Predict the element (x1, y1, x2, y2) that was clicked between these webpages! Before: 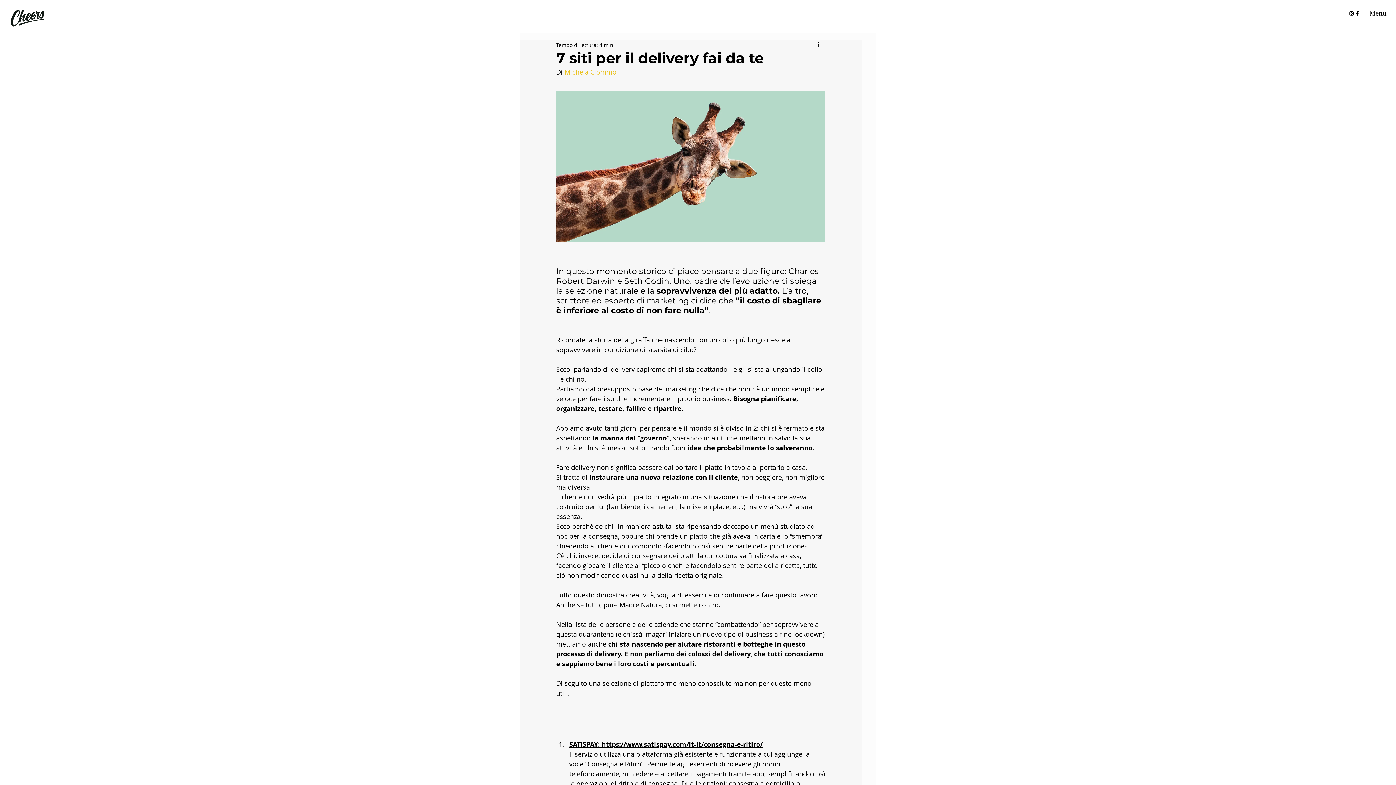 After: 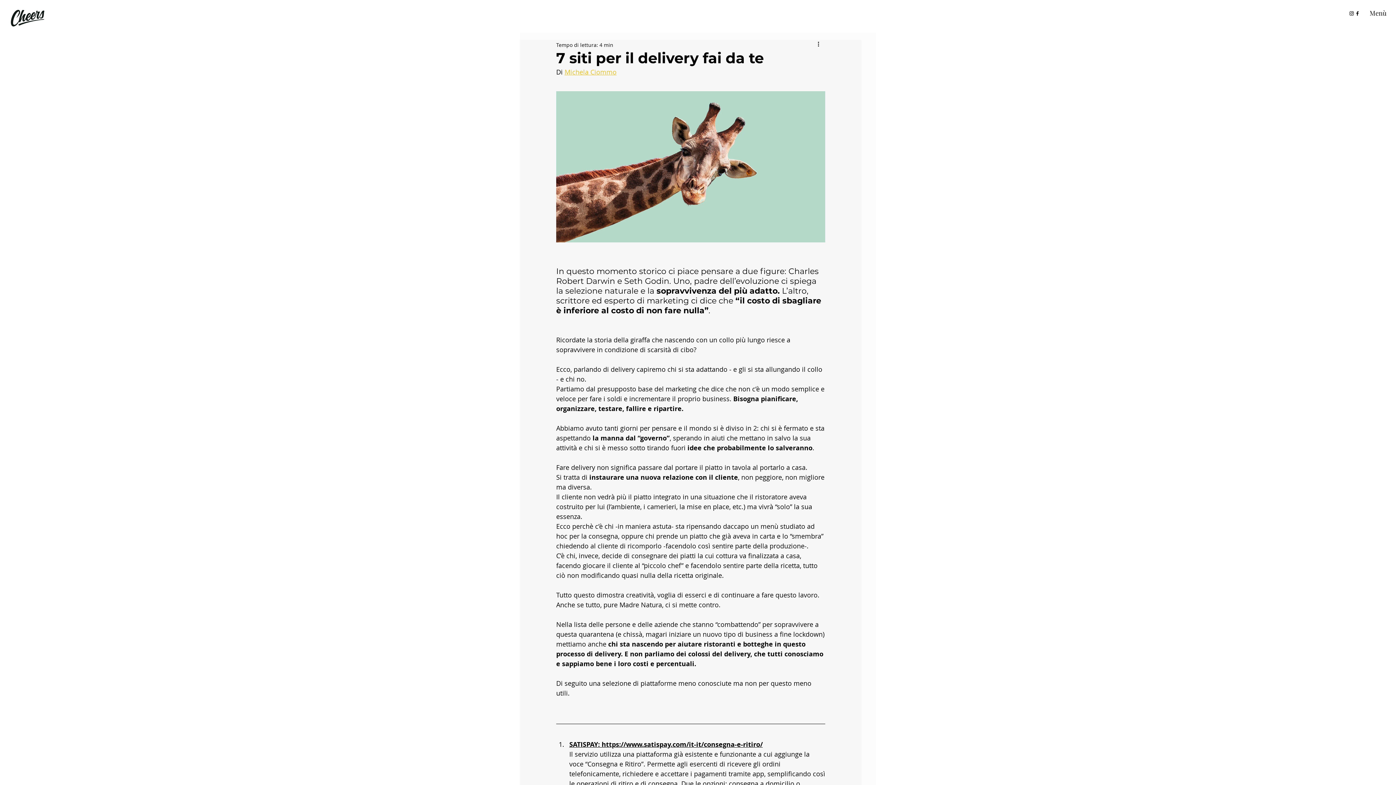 Action: bbox: (1349, 10, 1354, 16)